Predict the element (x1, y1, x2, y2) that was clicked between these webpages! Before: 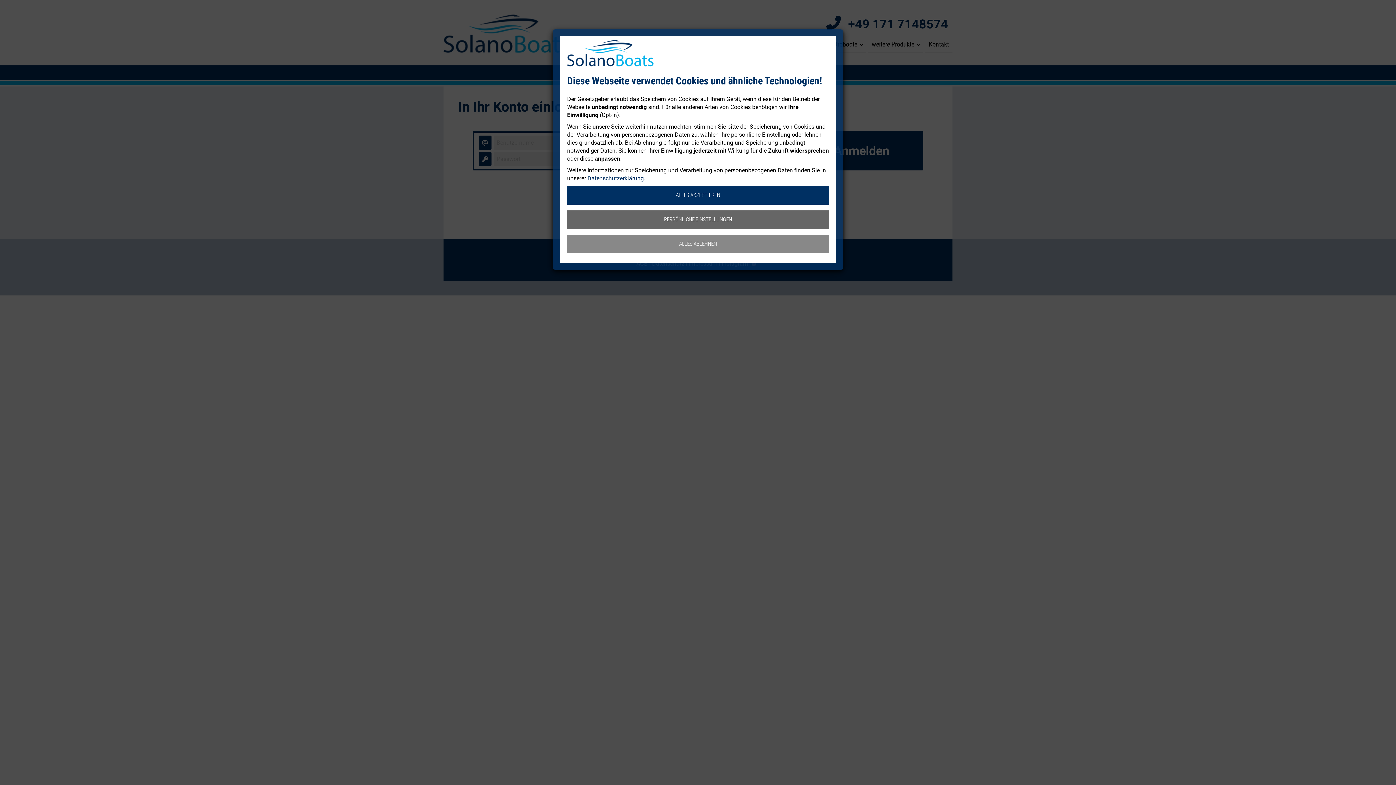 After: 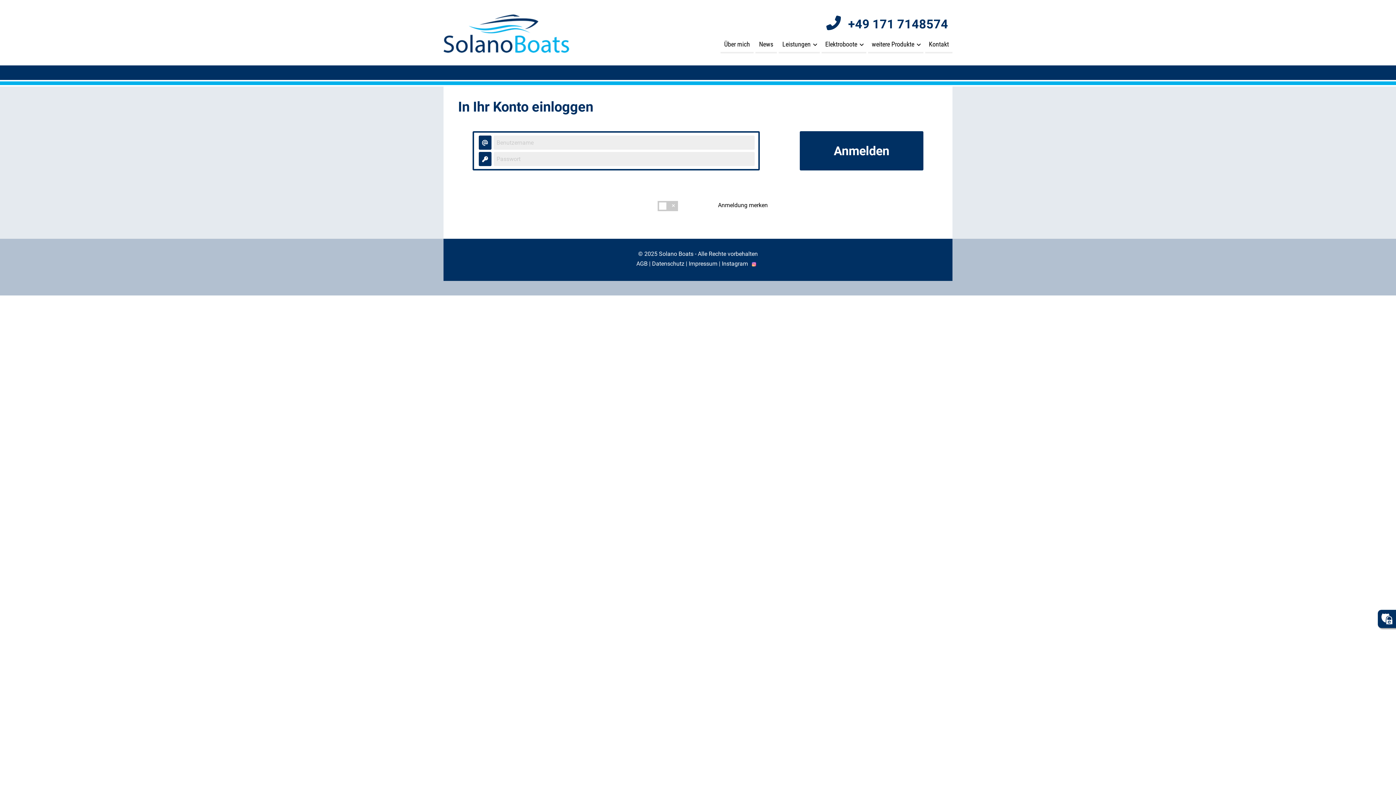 Action: label: ALLES ABLEHNEN bbox: (567, 234, 829, 253)